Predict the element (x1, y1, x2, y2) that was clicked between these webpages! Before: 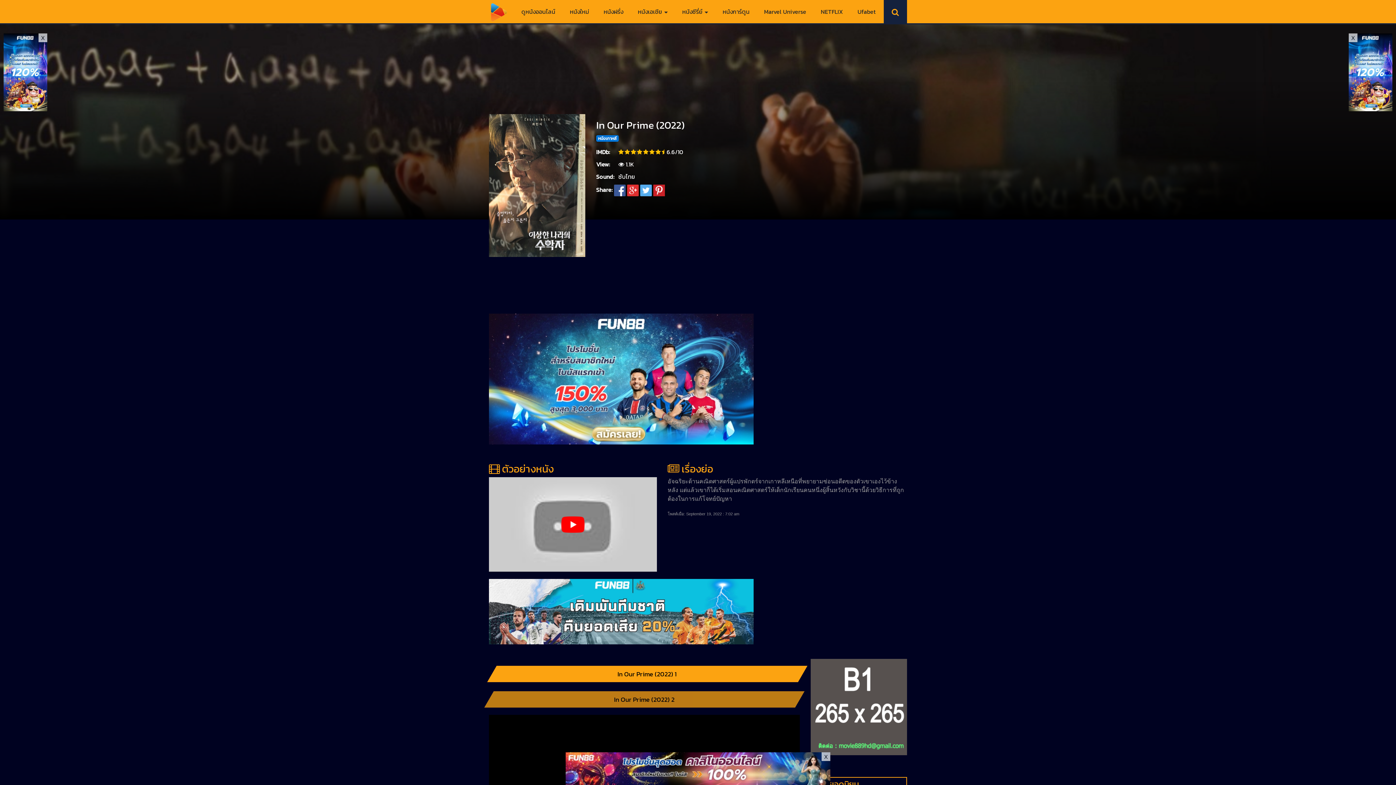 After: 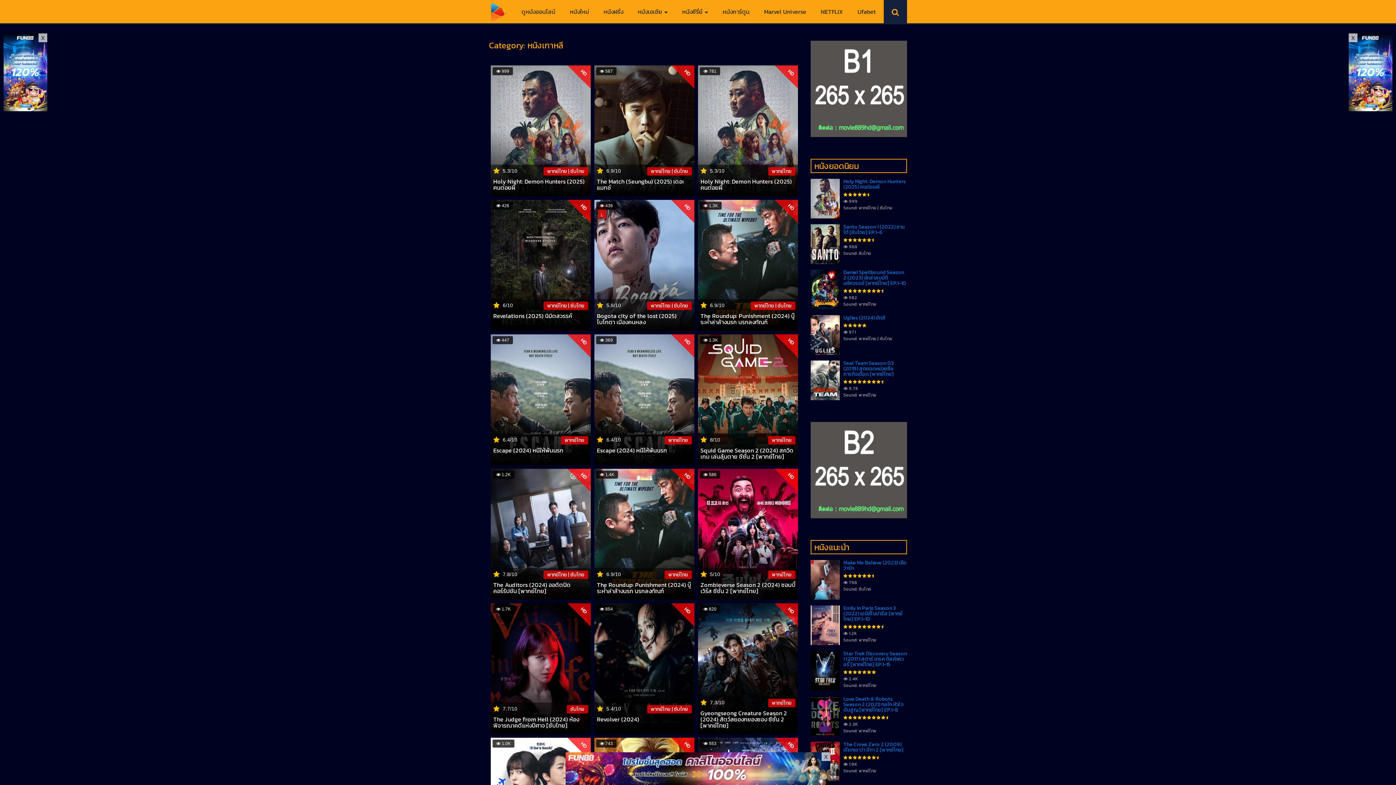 Action: label: หนังเกาหลี bbox: (598, 135, 617, 141)